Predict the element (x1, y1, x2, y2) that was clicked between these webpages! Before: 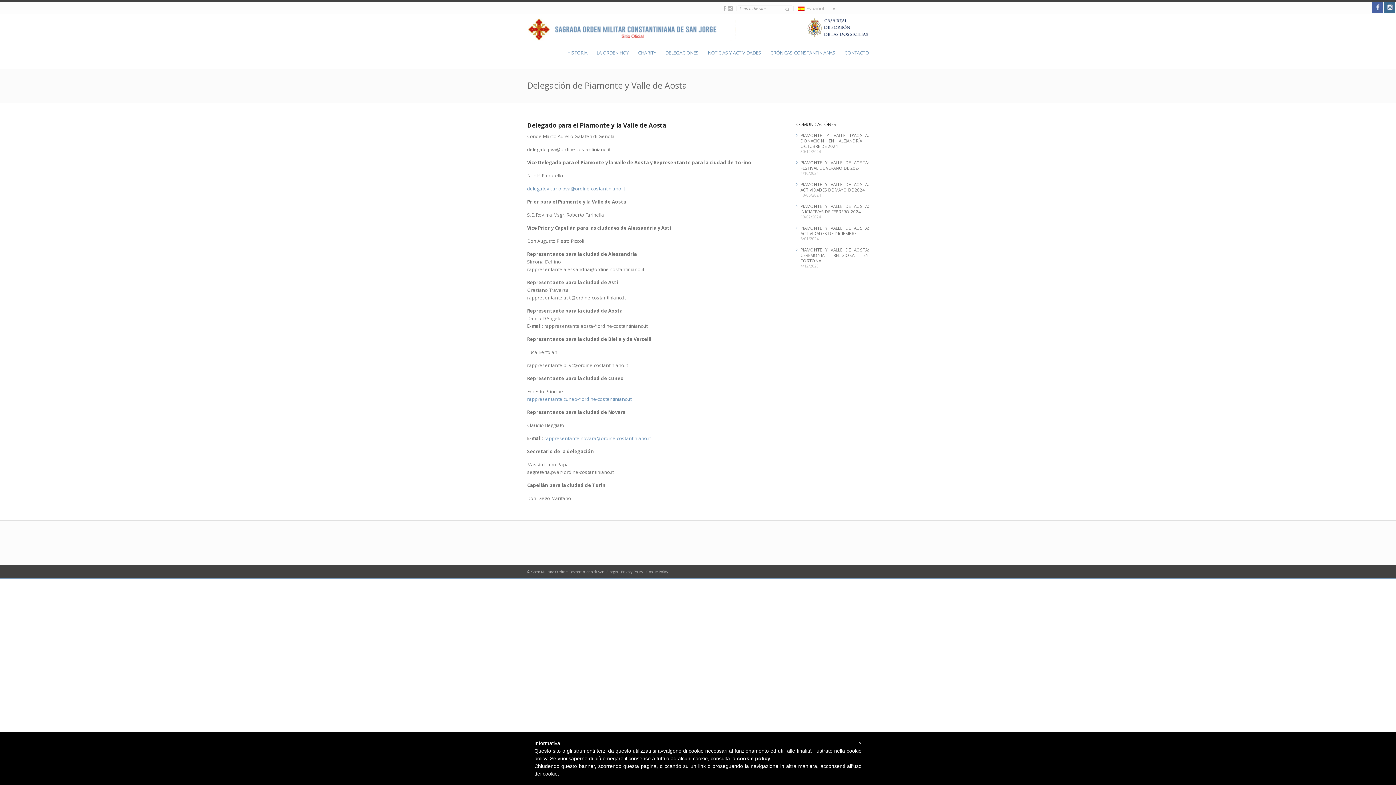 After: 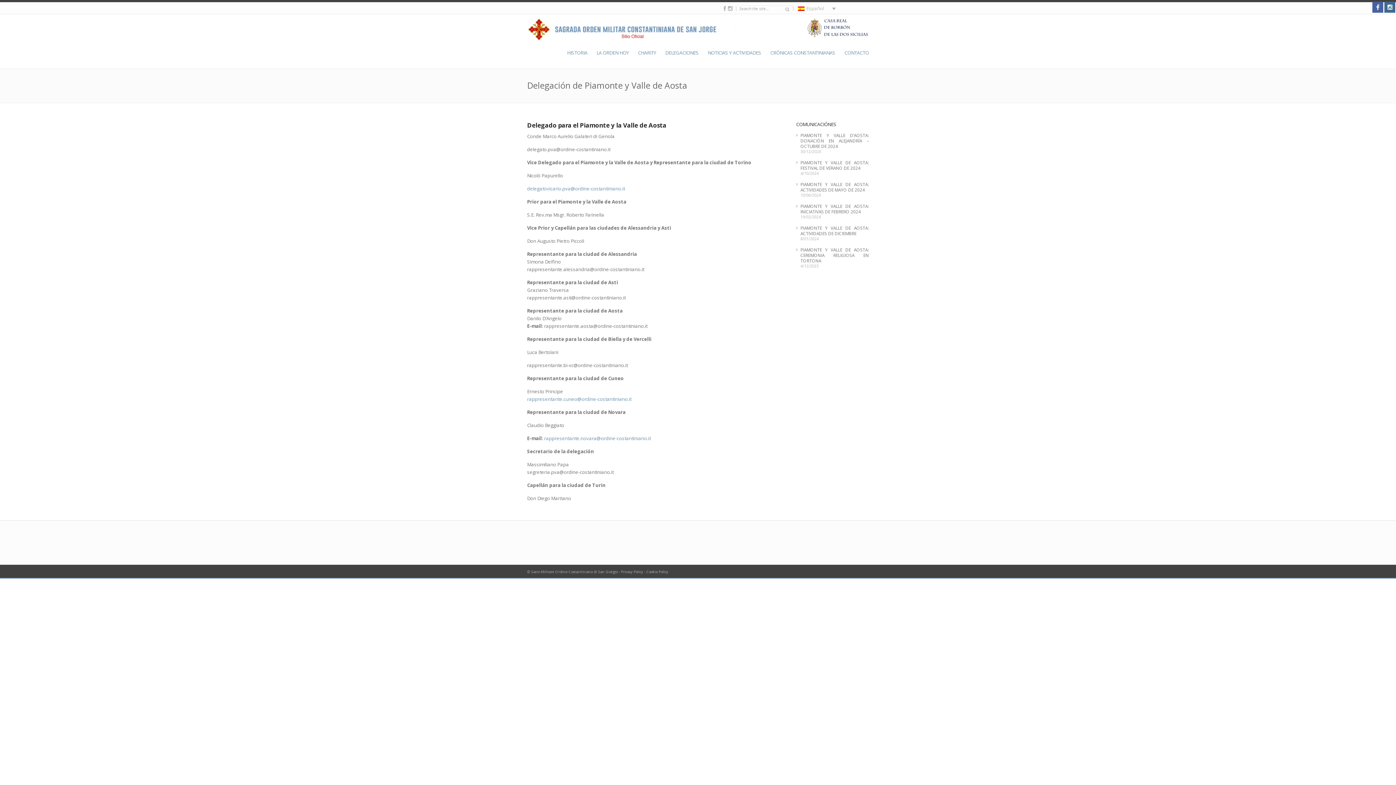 Action: bbox: (1372, 7, 1384, 14) label:  